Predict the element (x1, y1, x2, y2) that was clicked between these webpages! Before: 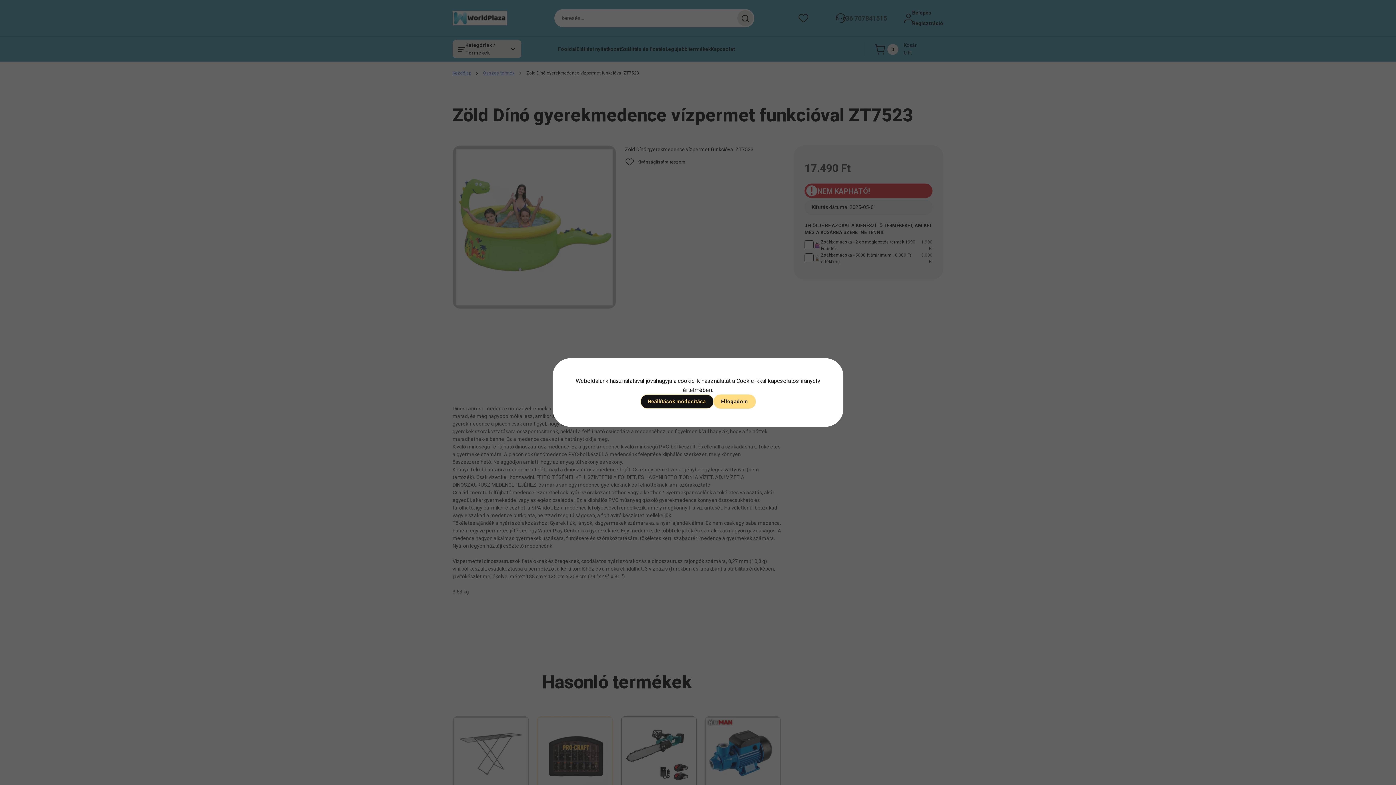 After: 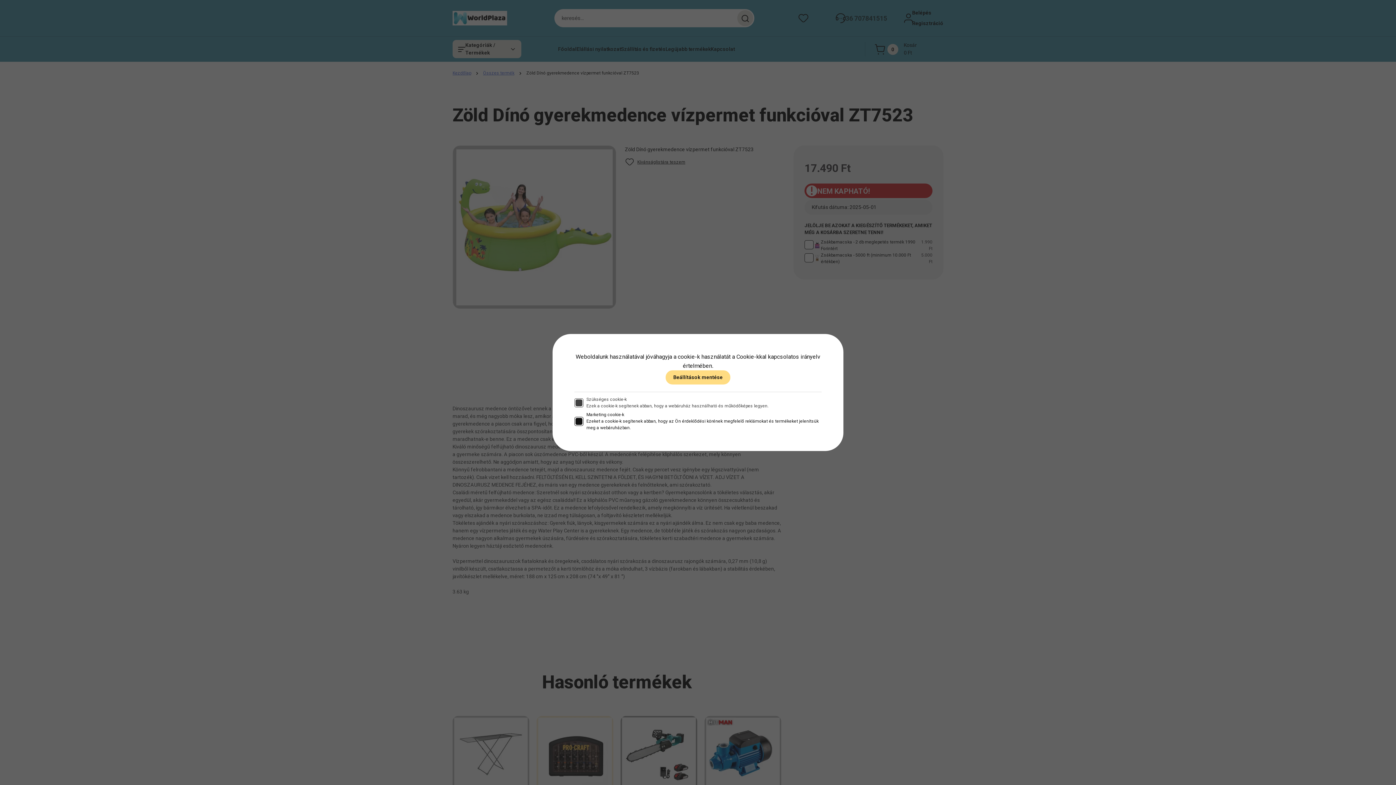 Action: label: Beállítások módosítása bbox: (640, 394, 713, 408)